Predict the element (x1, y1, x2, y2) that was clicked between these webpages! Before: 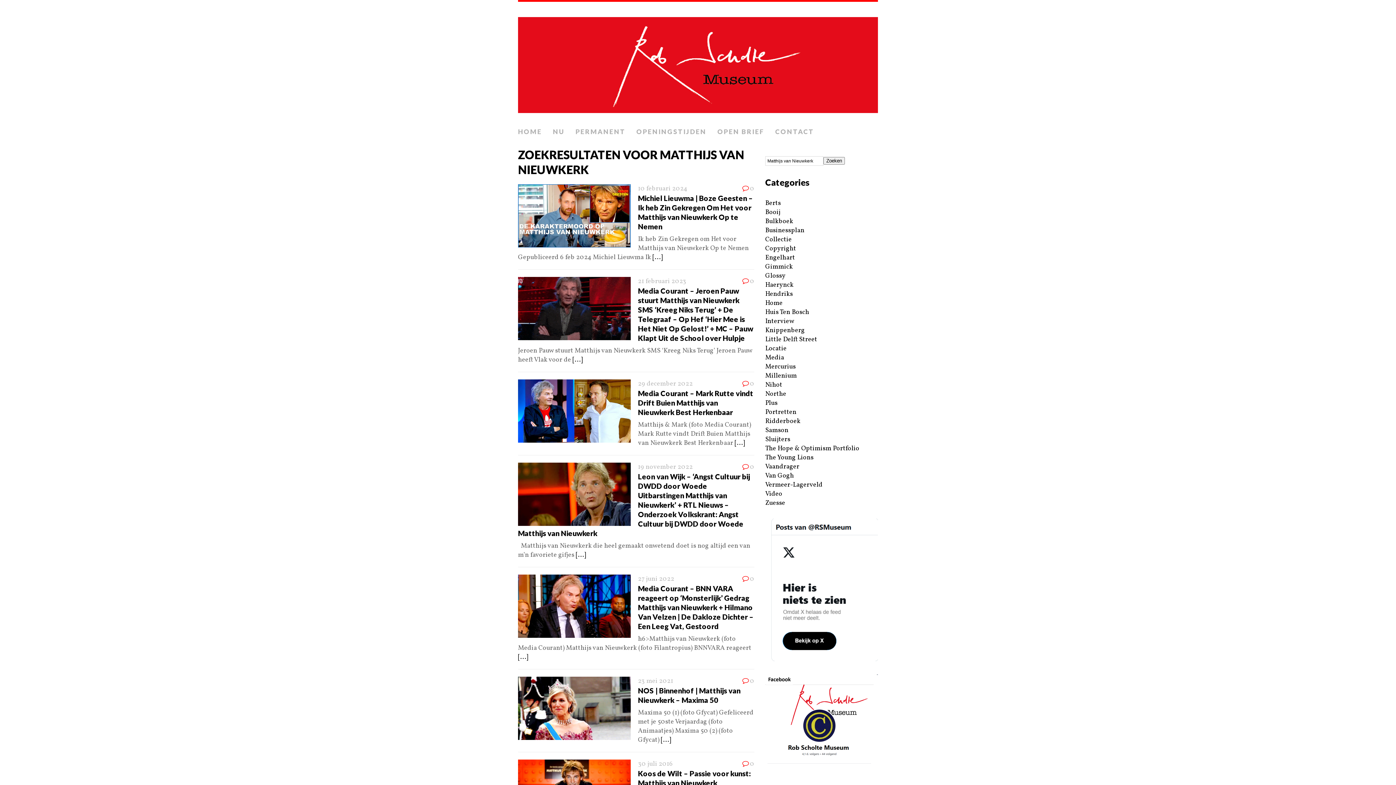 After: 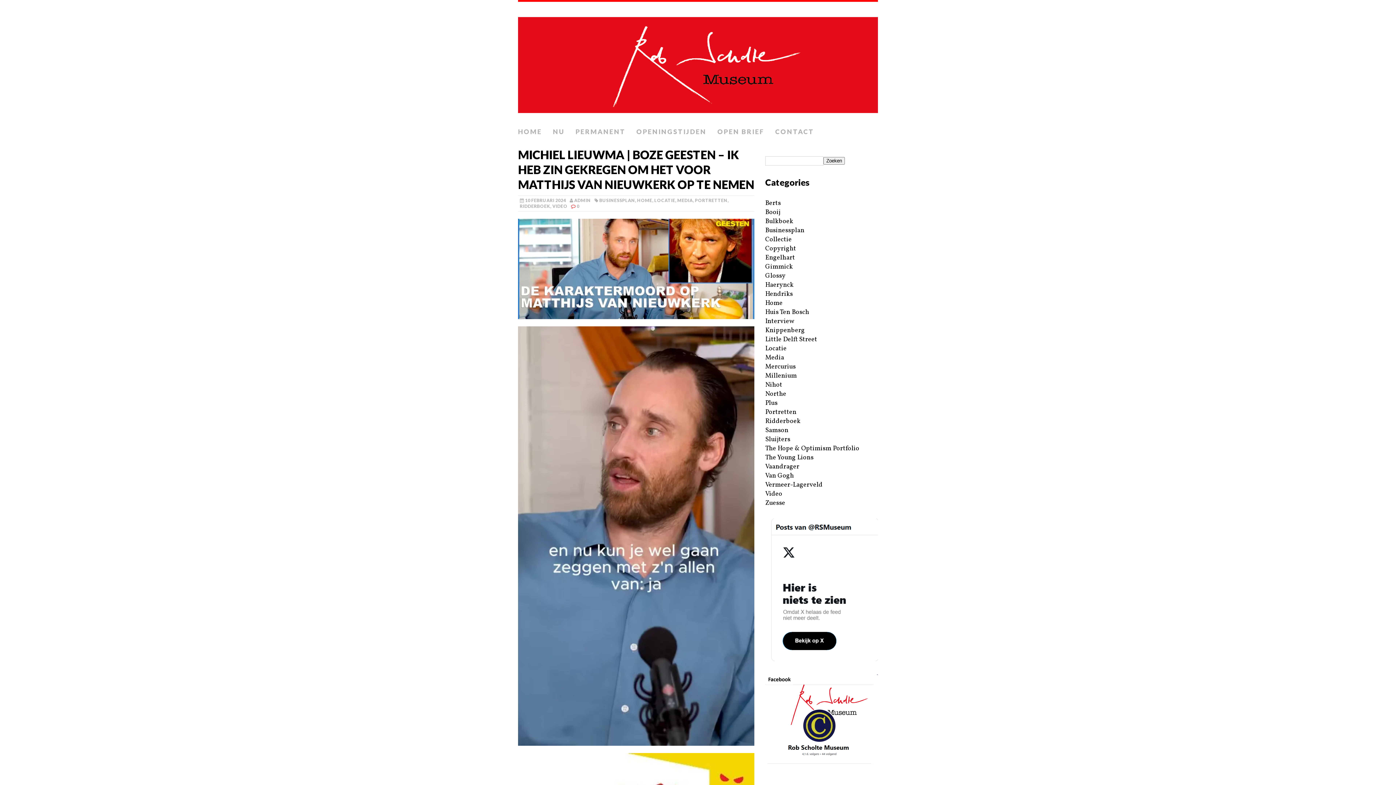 Action: bbox: (638, 193, 753, 230) label: Michiel Lieuwma | Boze Geesten – Ik heb Zin Gekregen Om Het voor Matthijs van Nieuwkerk Op te Nemen